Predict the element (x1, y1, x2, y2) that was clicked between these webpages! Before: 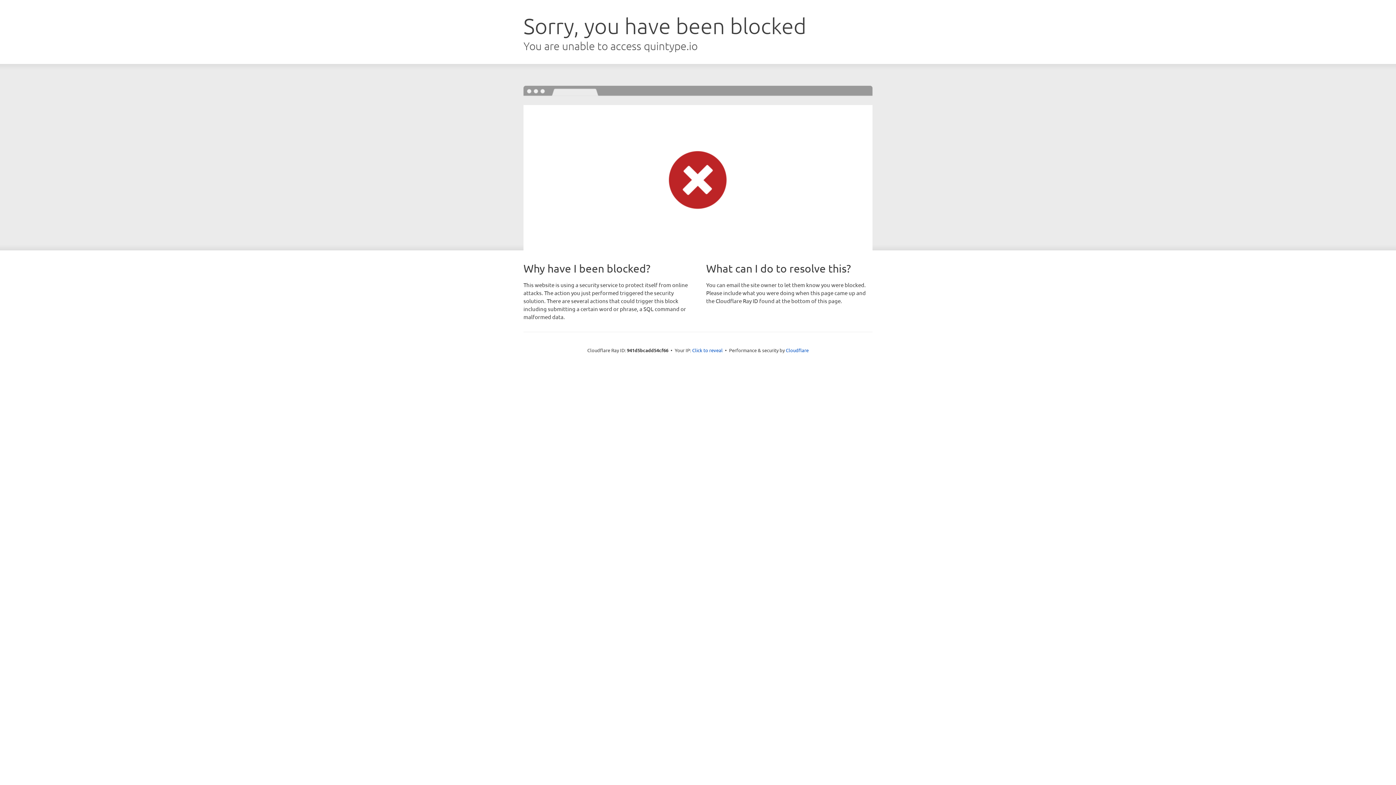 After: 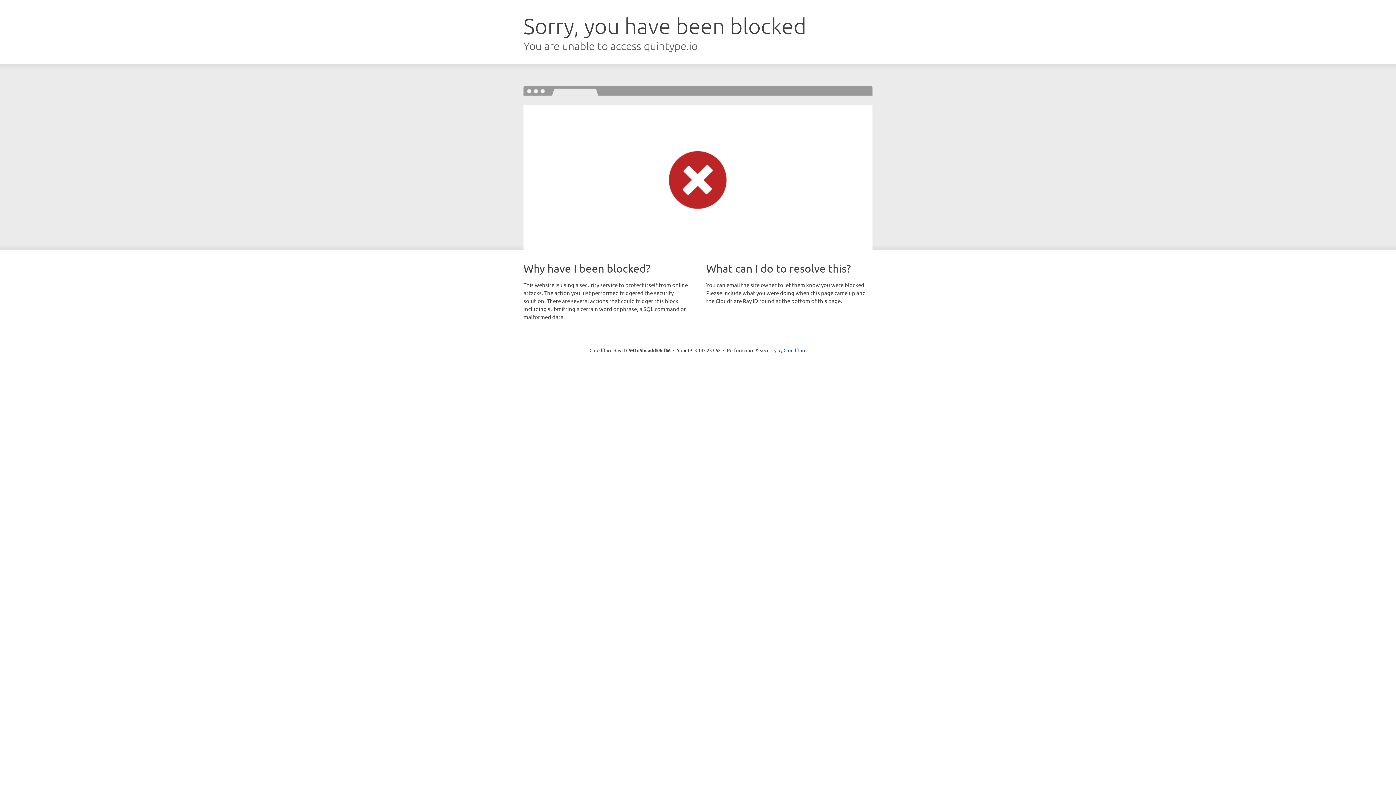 Action: bbox: (692, 346, 722, 353) label: Click to reveal